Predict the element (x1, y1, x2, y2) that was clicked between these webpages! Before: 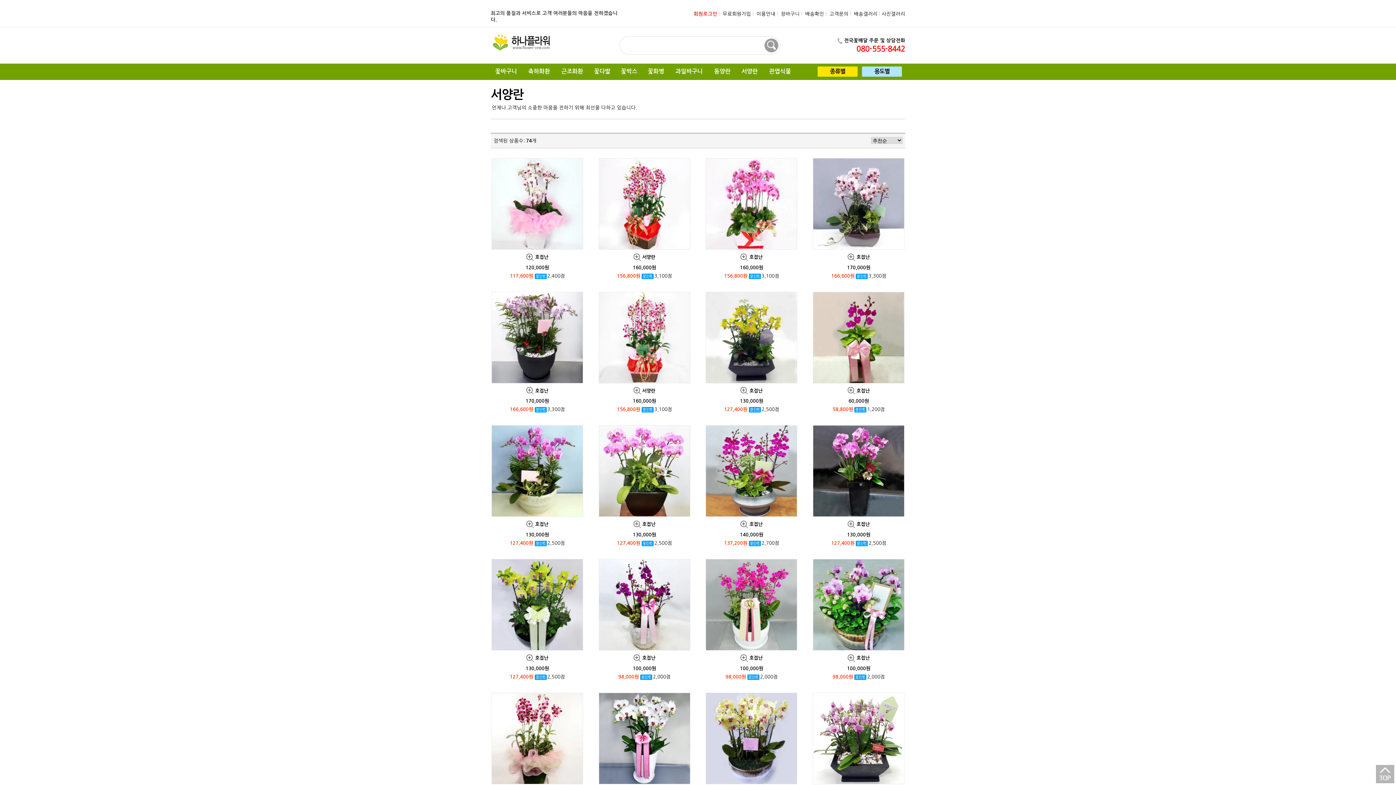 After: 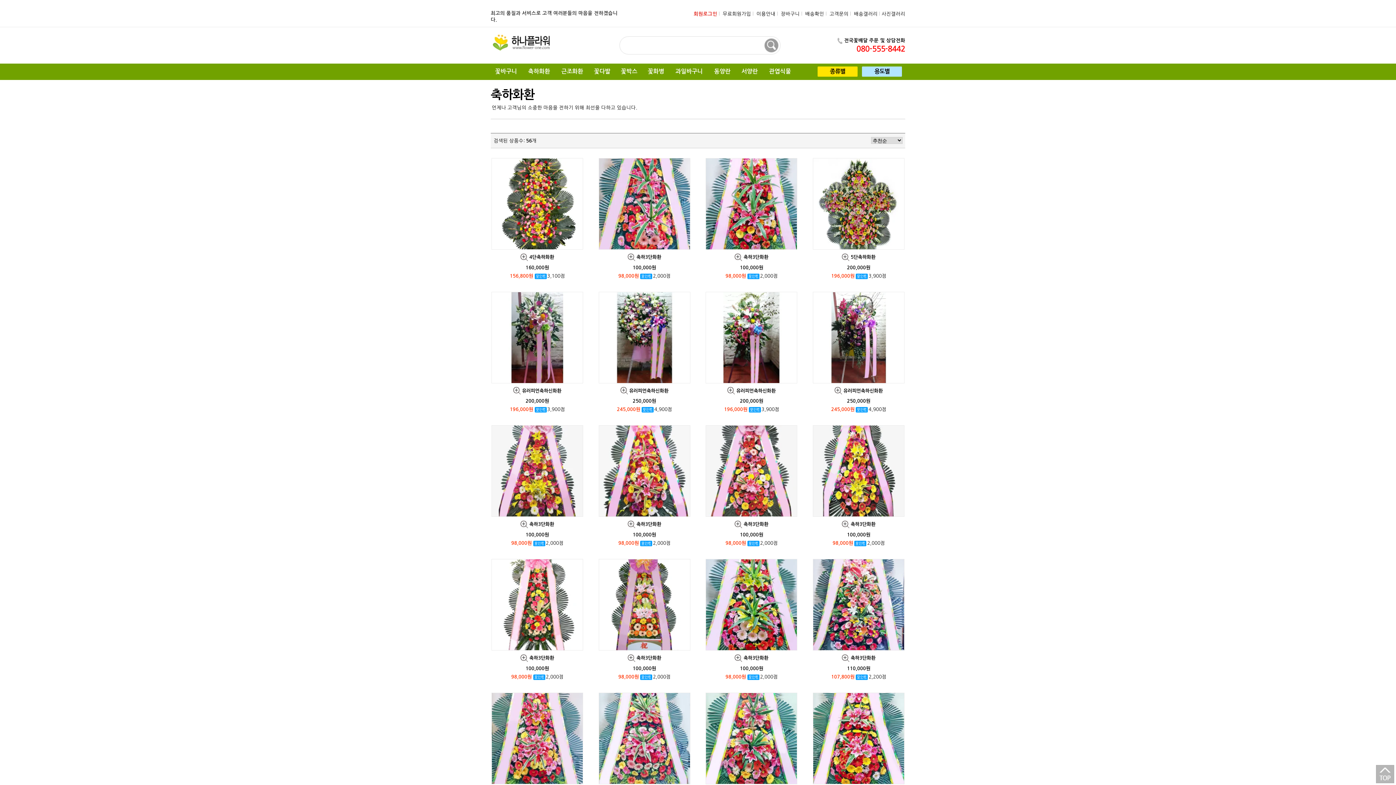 Action: label: 축하화환 bbox: (527, 68, 551, 74)